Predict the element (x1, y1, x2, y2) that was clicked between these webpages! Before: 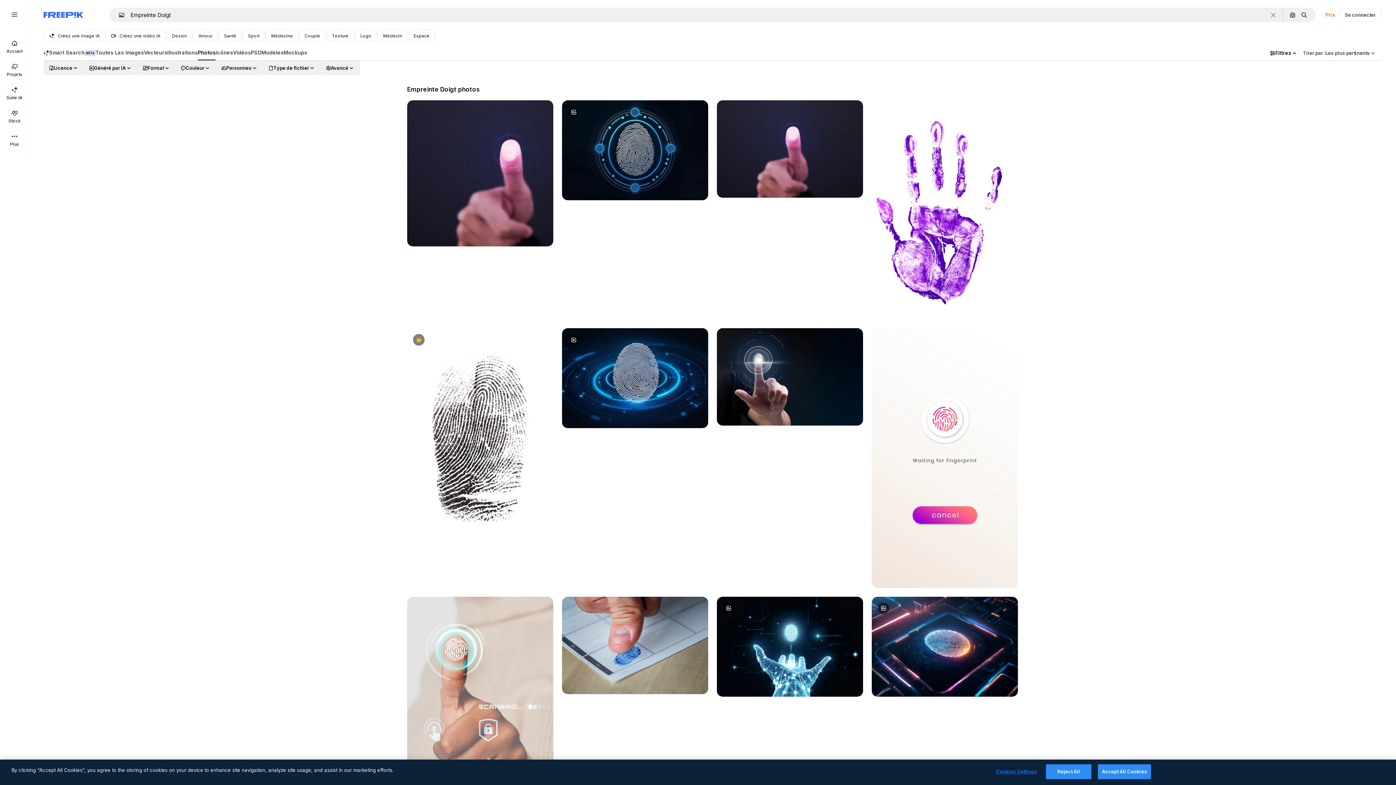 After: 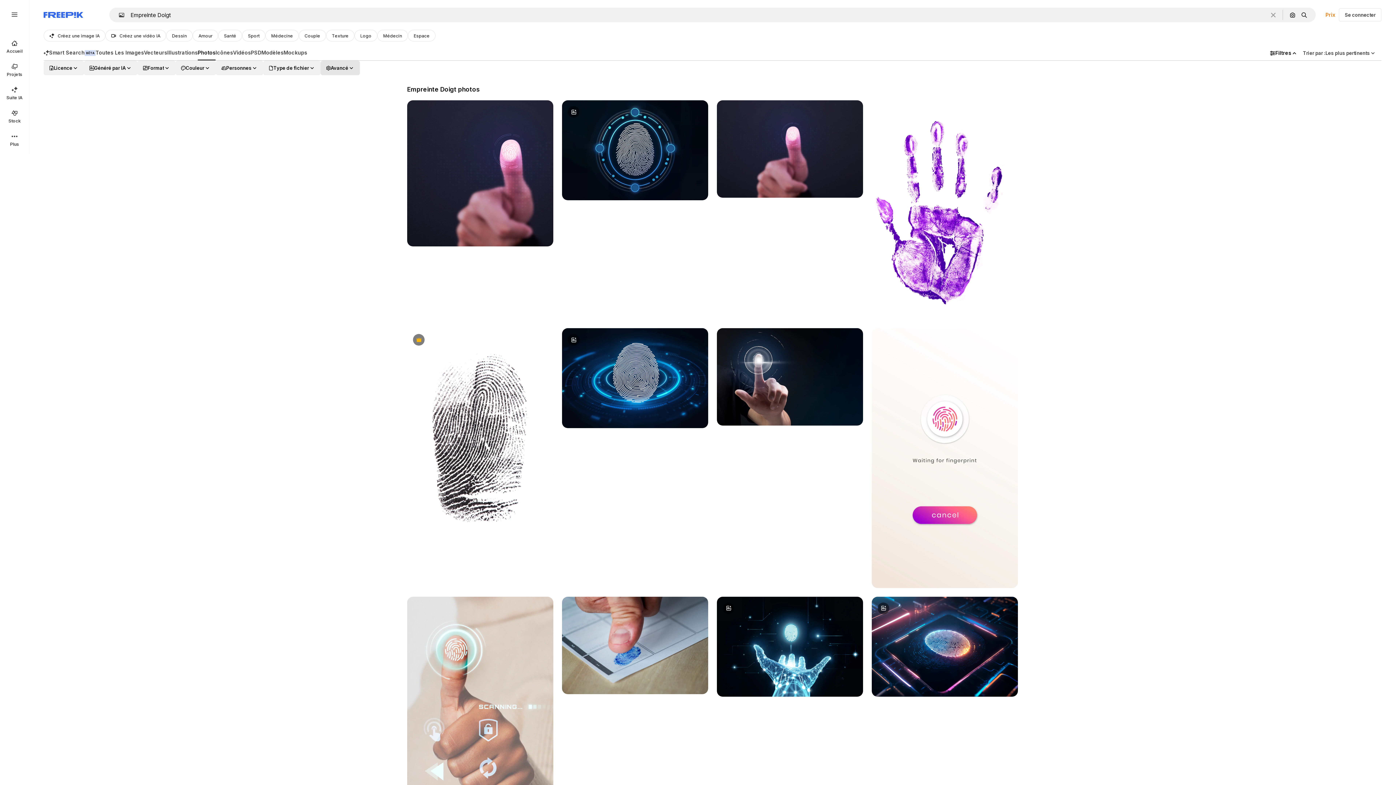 Action: bbox: (320, 60, 360, 75) label: advancedSearch options